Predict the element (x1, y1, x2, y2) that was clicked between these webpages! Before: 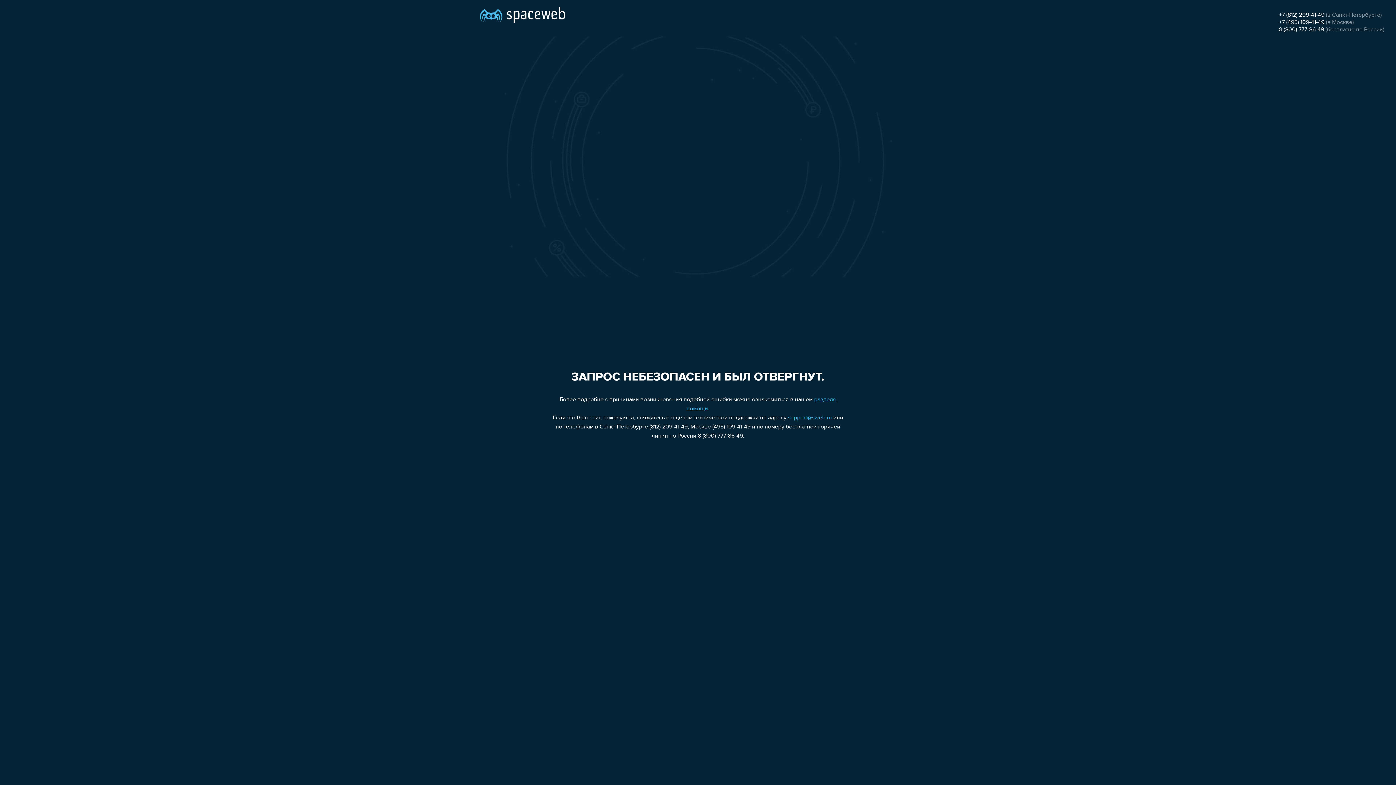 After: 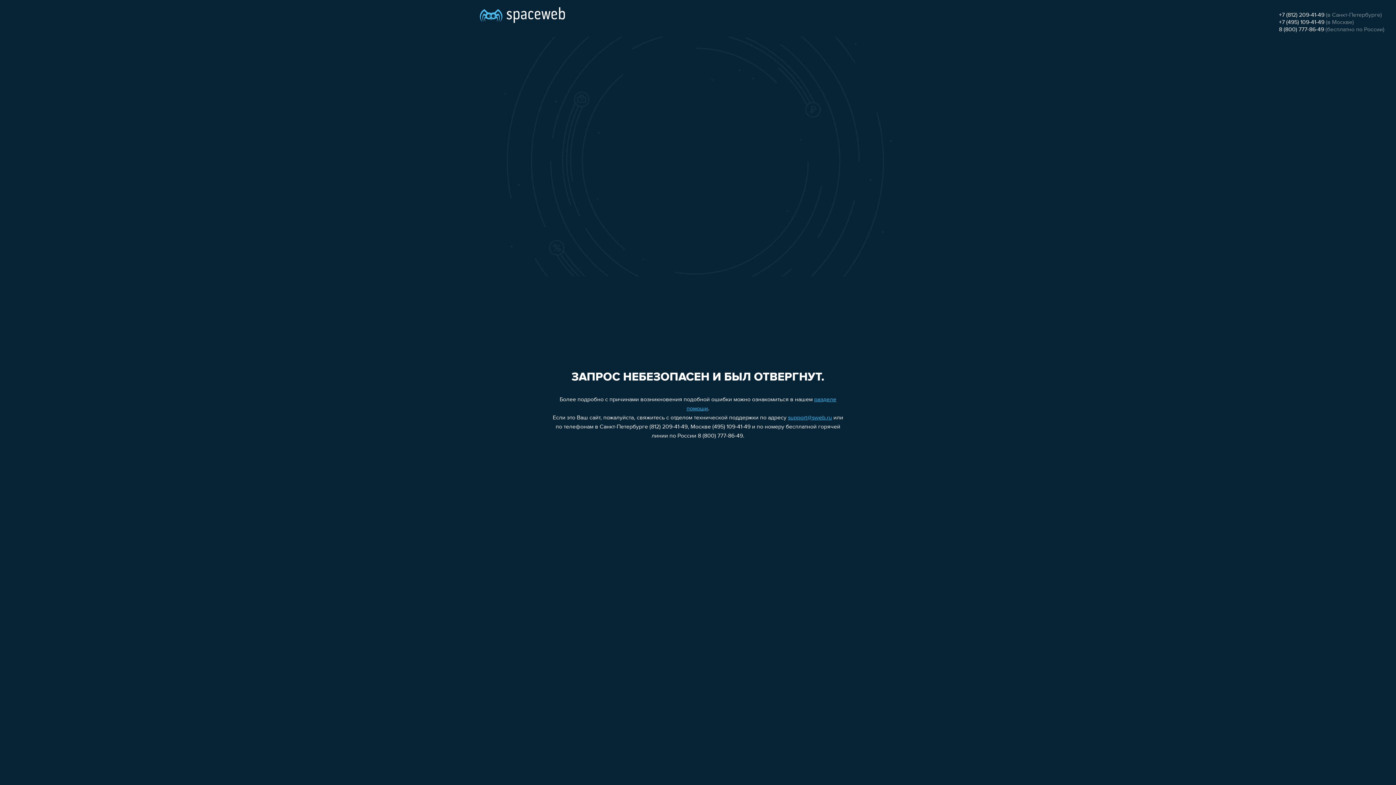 Action: bbox: (1279, 19, 1324, 25) label: +7 (495) 109-41-49